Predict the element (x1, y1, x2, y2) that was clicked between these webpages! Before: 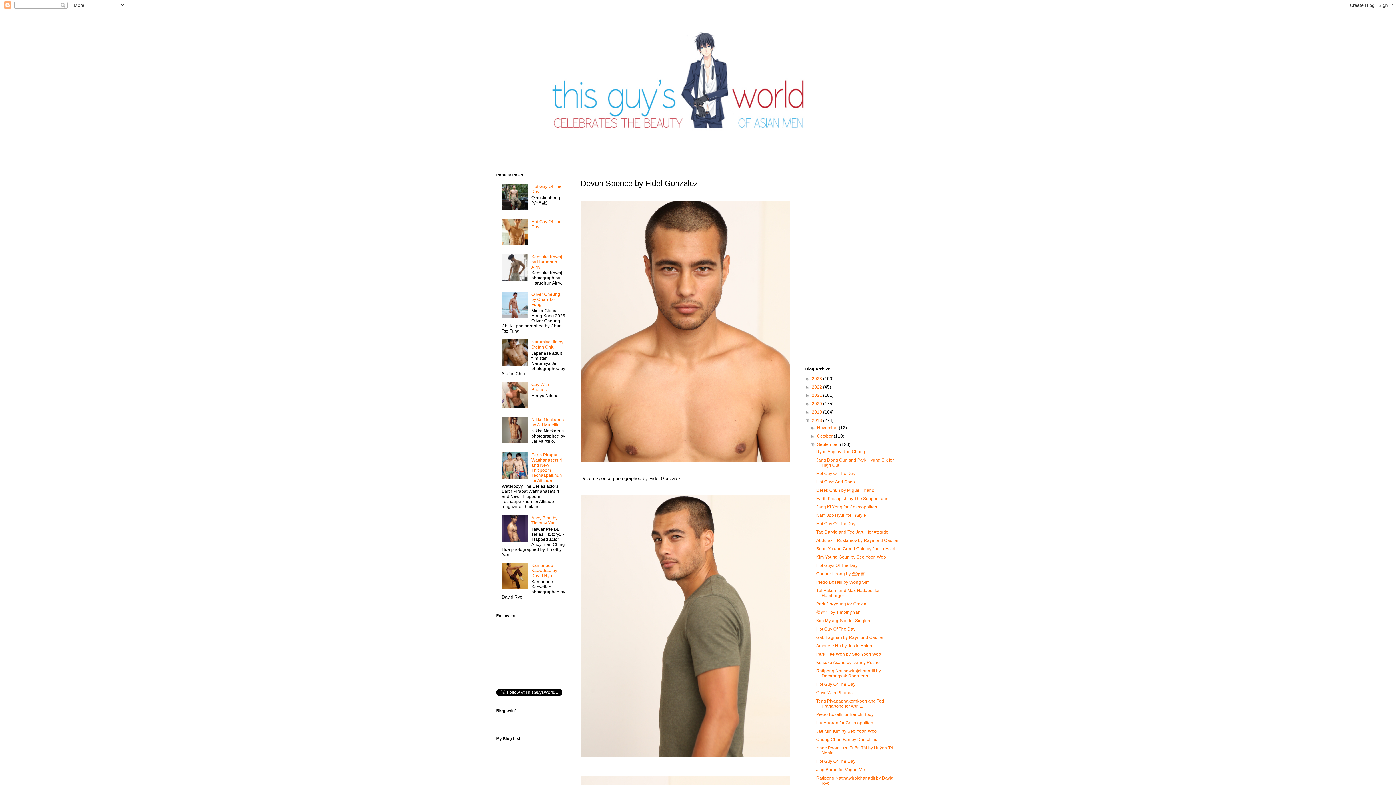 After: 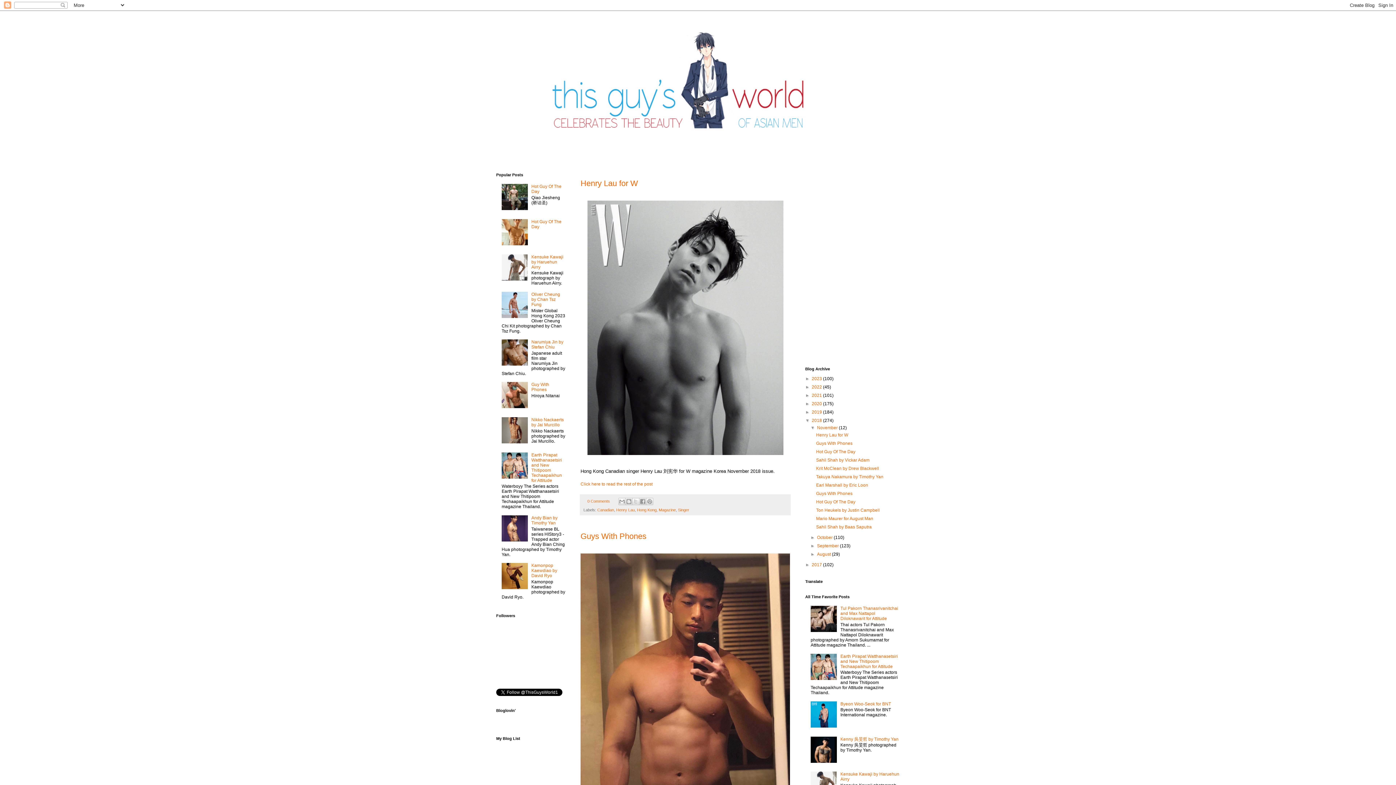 Action: label: 2018  bbox: (812, 418, 823, 423)